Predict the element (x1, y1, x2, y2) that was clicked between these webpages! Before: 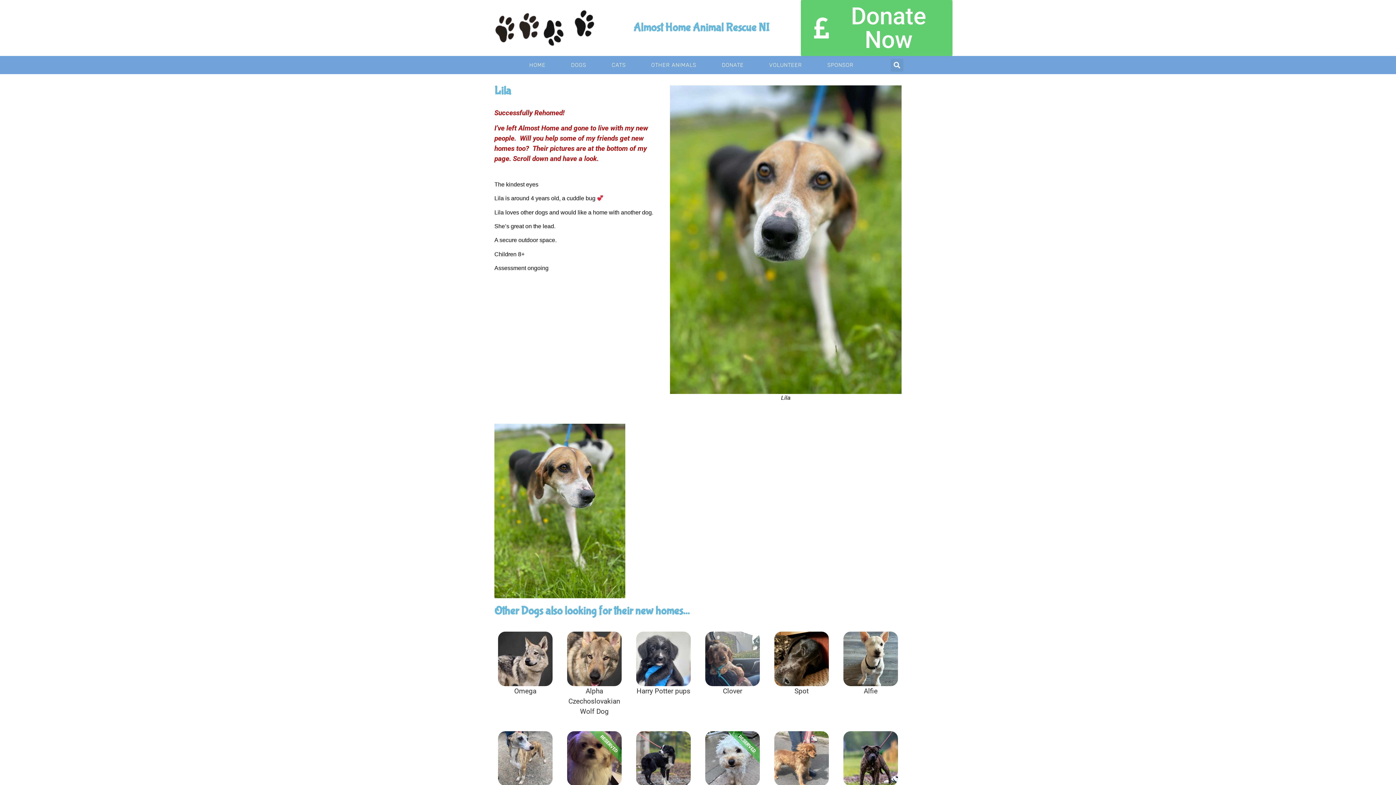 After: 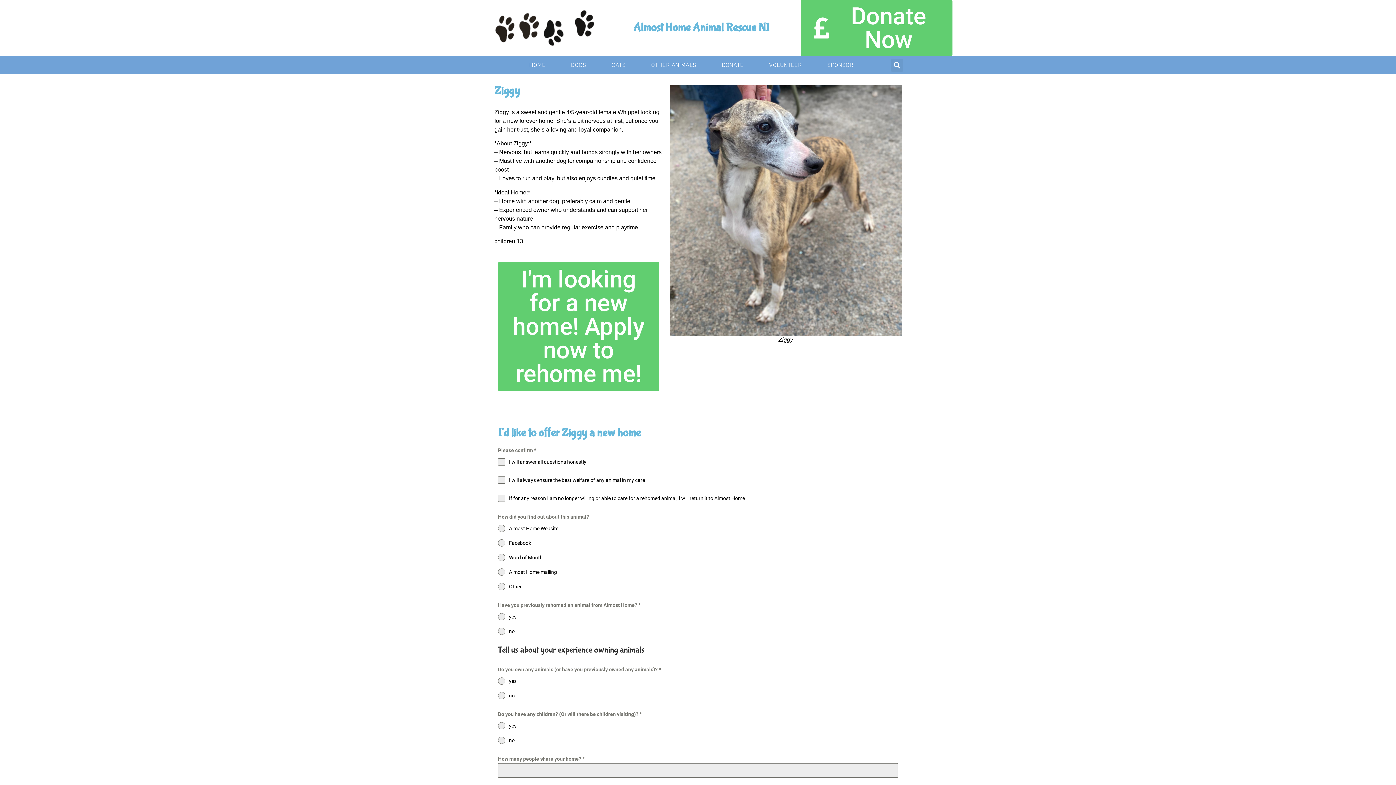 Action: bbox: (498, 731, 552, 786)